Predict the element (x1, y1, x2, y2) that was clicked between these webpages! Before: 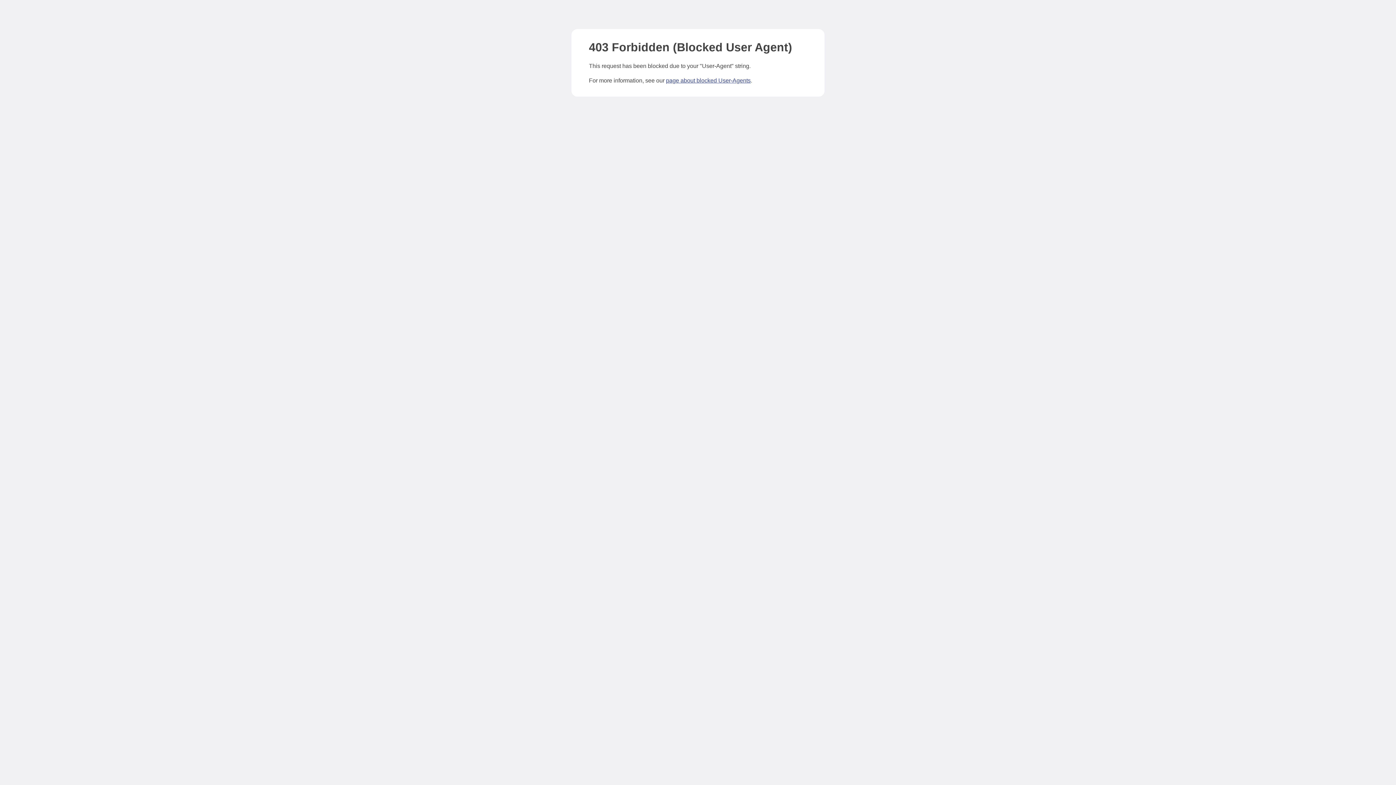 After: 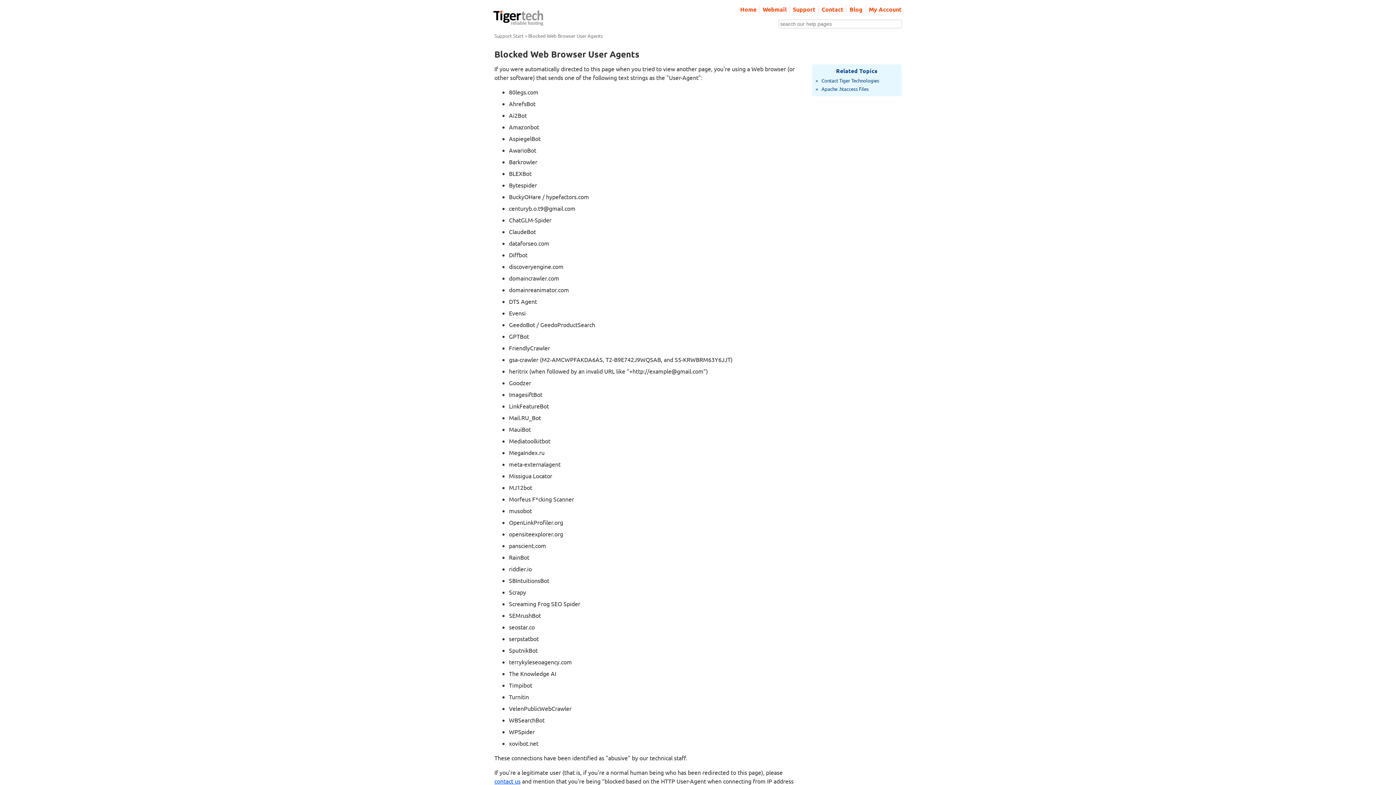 Action: bbox: (666, 77, 750, 83) label: page about blocked User-Agents